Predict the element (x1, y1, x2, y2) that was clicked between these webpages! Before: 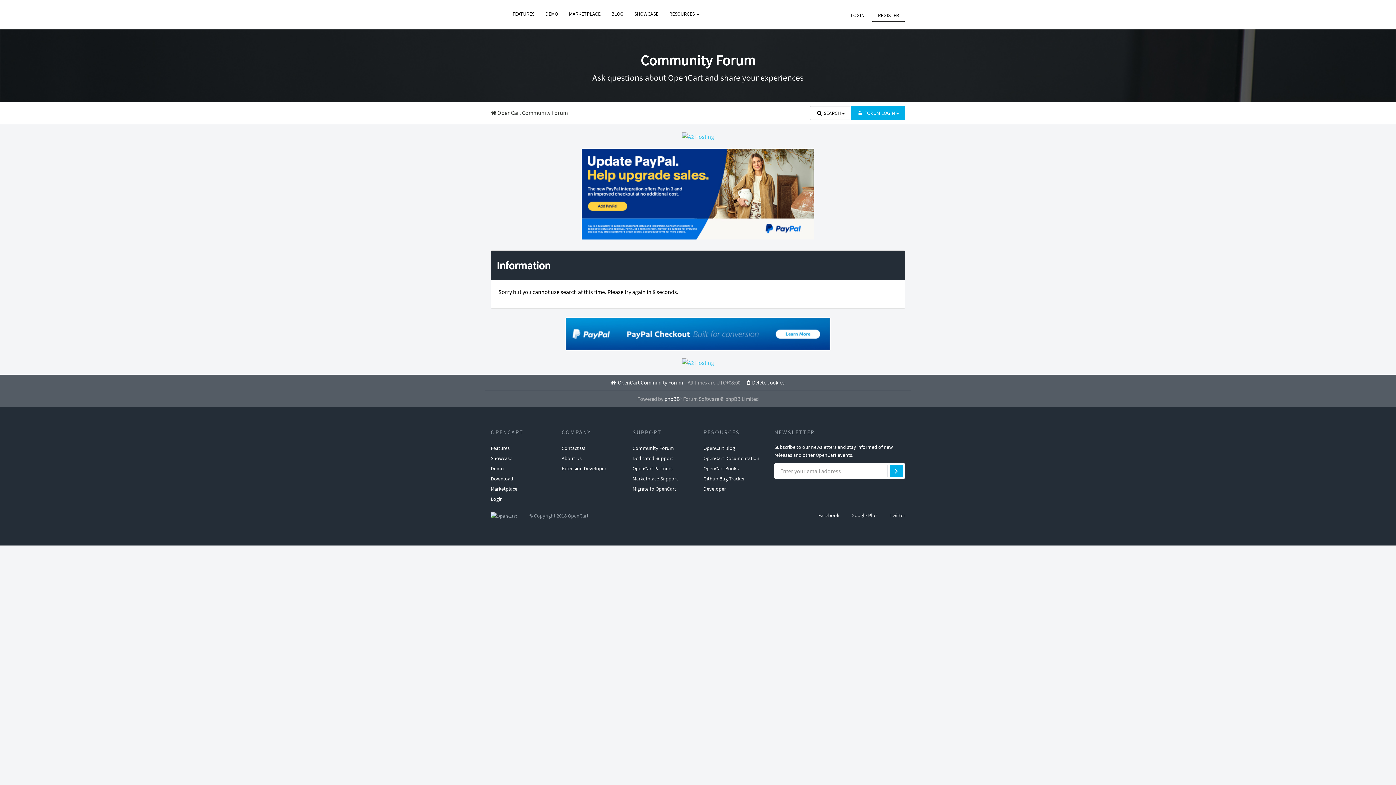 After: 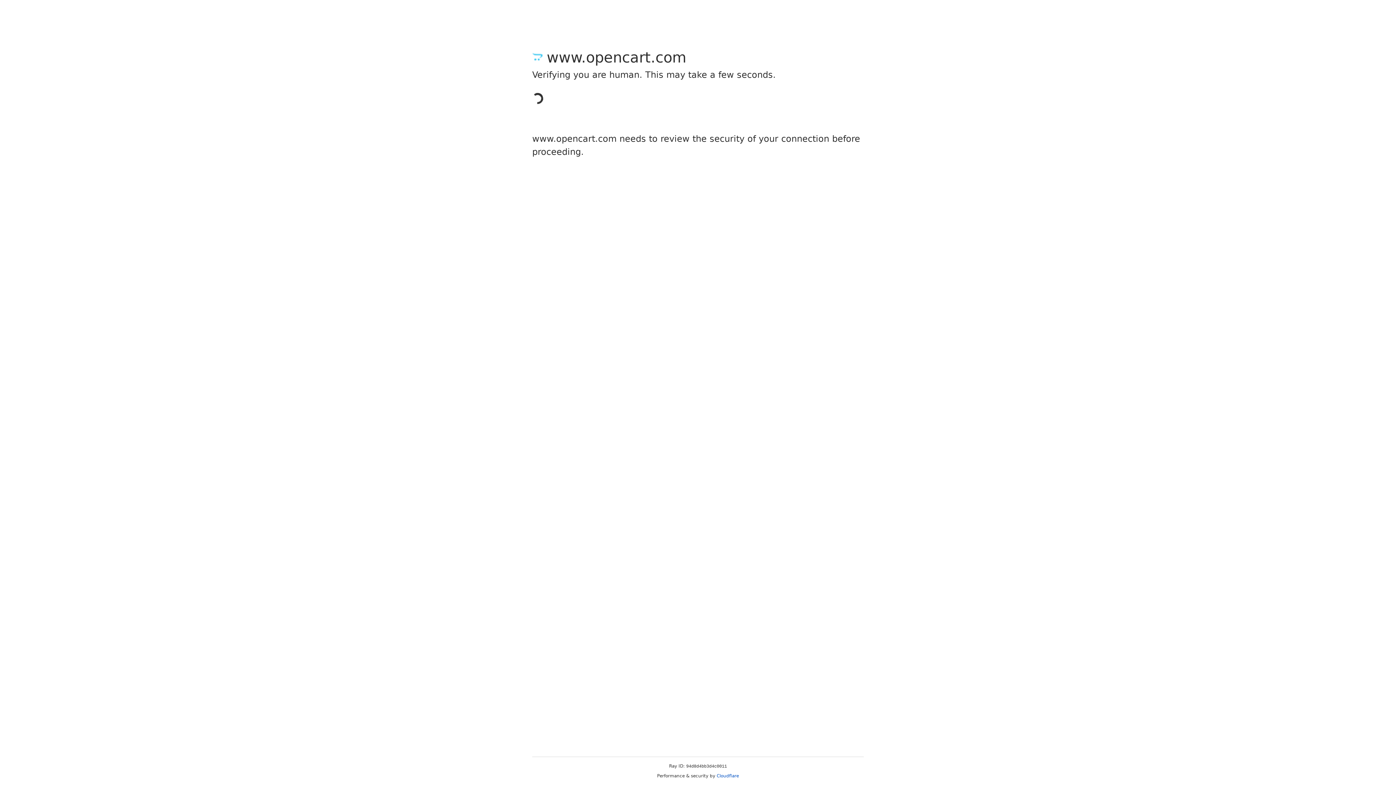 Action: label: OpenCart Blog bbox: (703, 443, 735, 453)